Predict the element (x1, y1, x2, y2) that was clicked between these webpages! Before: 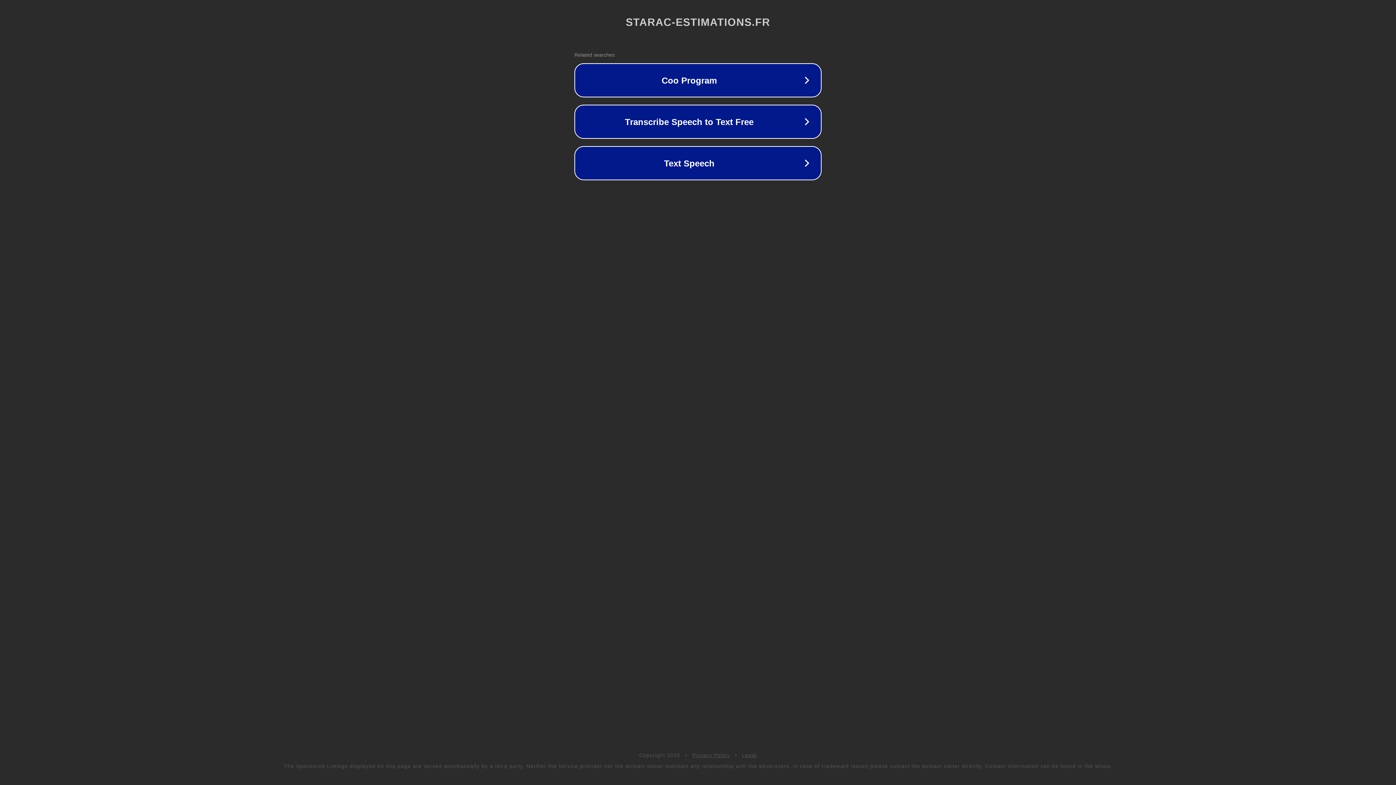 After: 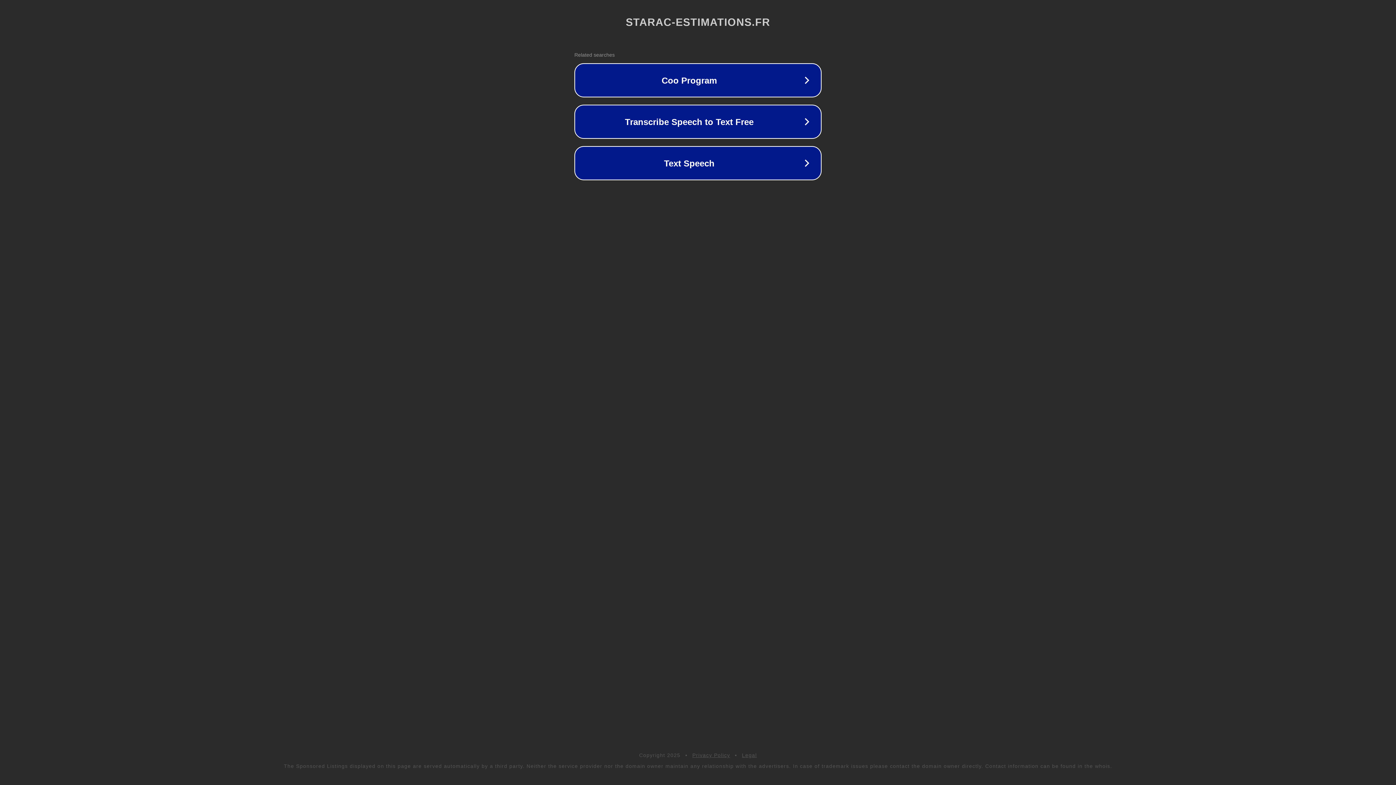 Action: label: Privacy Policy bbox: (692, 752, 730, 758)